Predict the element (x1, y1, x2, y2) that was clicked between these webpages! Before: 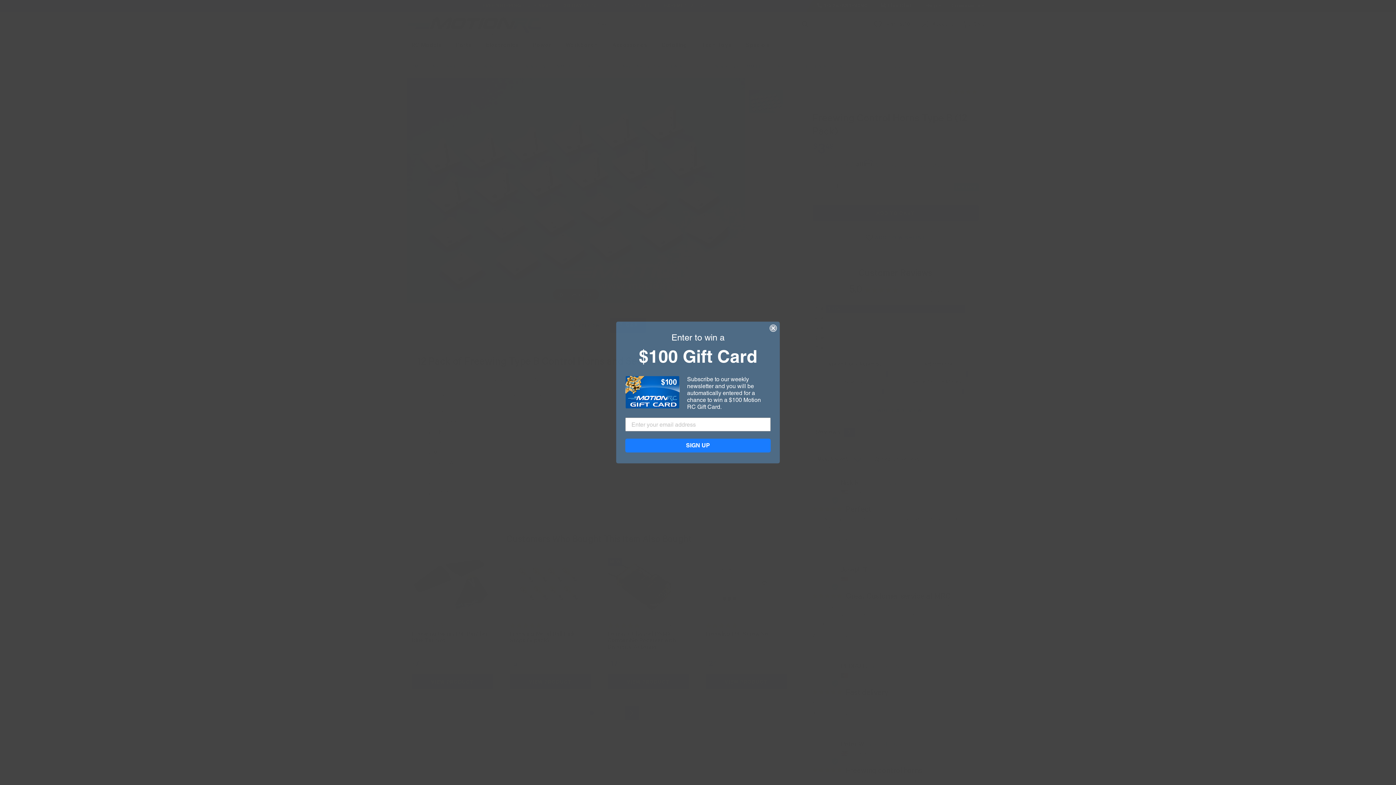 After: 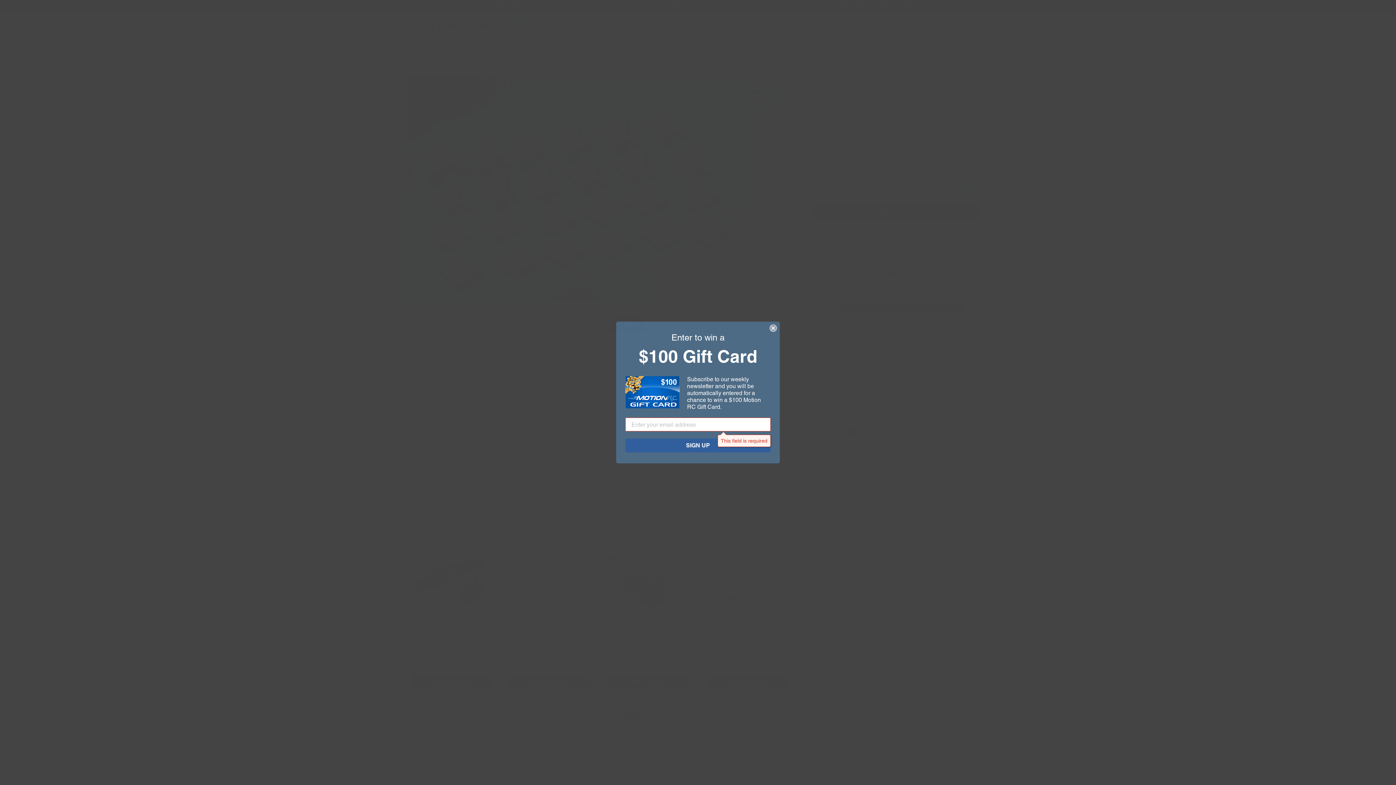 Action: bbox: (625, 438, 770, 452) label: SIGN UP